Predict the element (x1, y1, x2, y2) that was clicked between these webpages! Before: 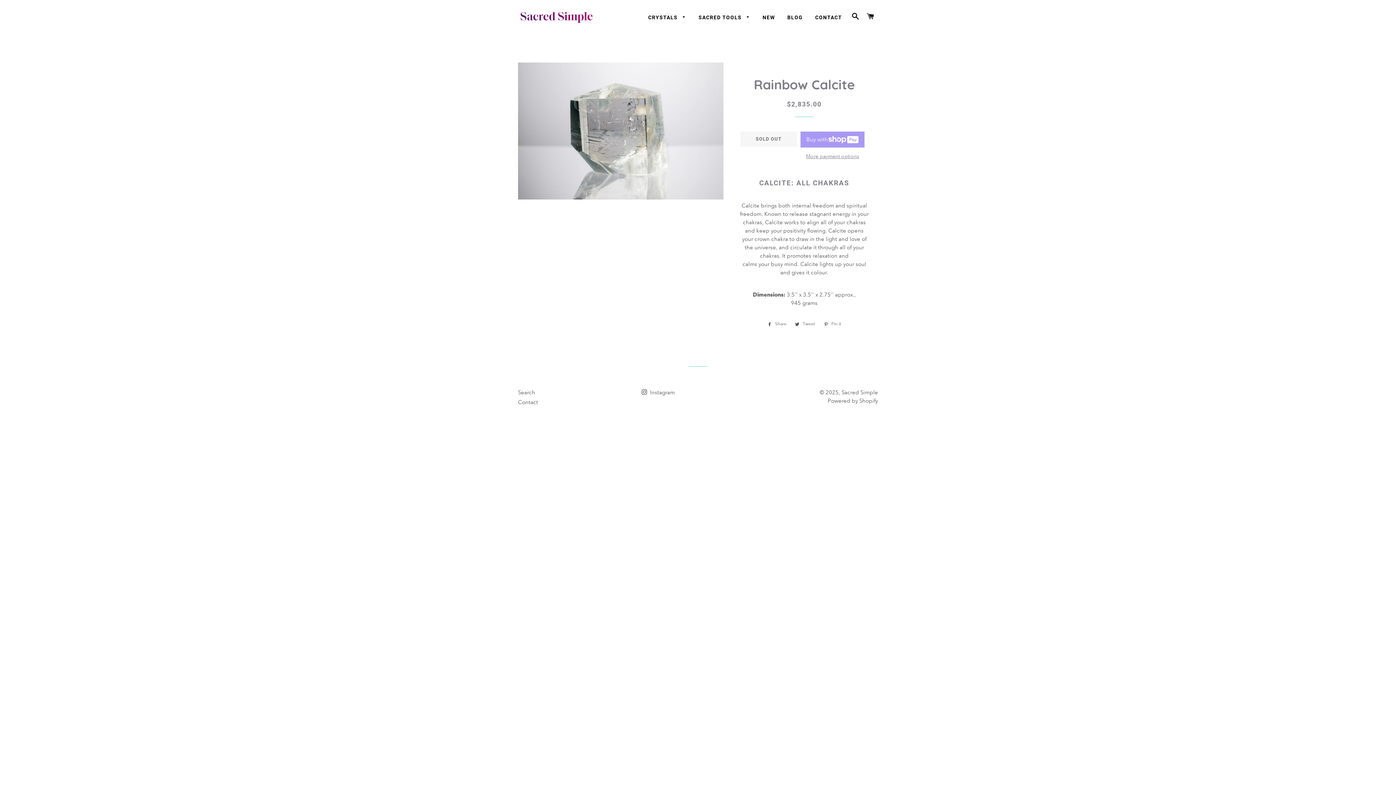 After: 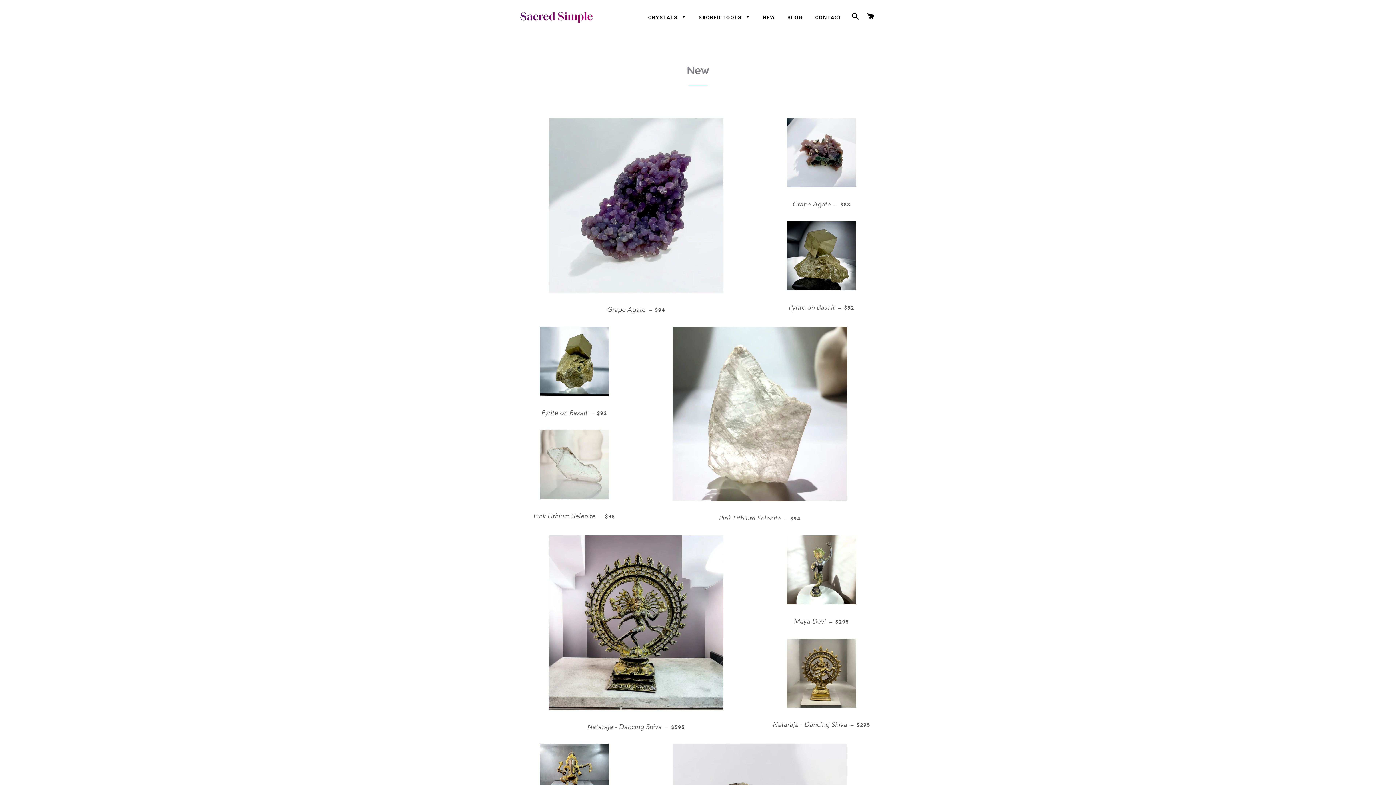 Action: bbox: (757, 8, 780, 26) label: NEW